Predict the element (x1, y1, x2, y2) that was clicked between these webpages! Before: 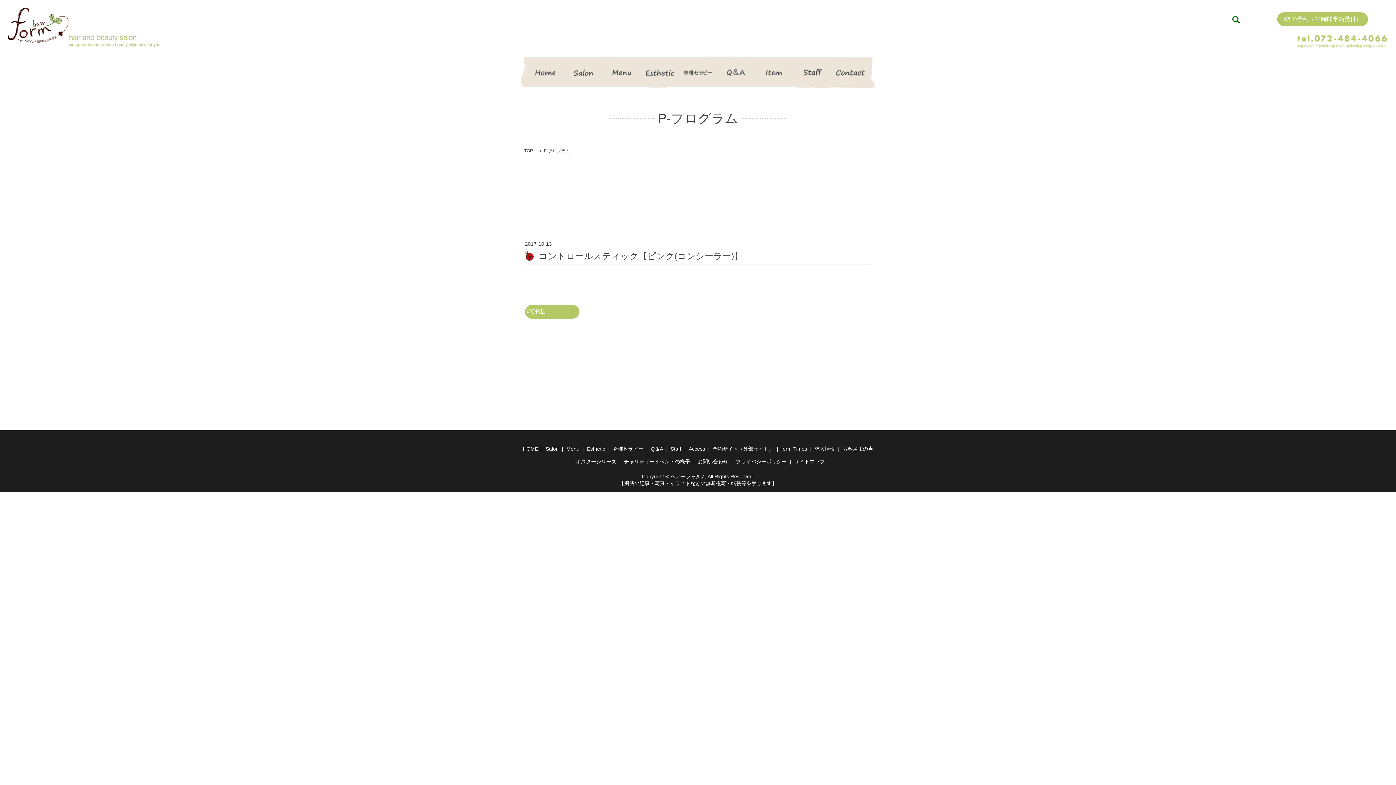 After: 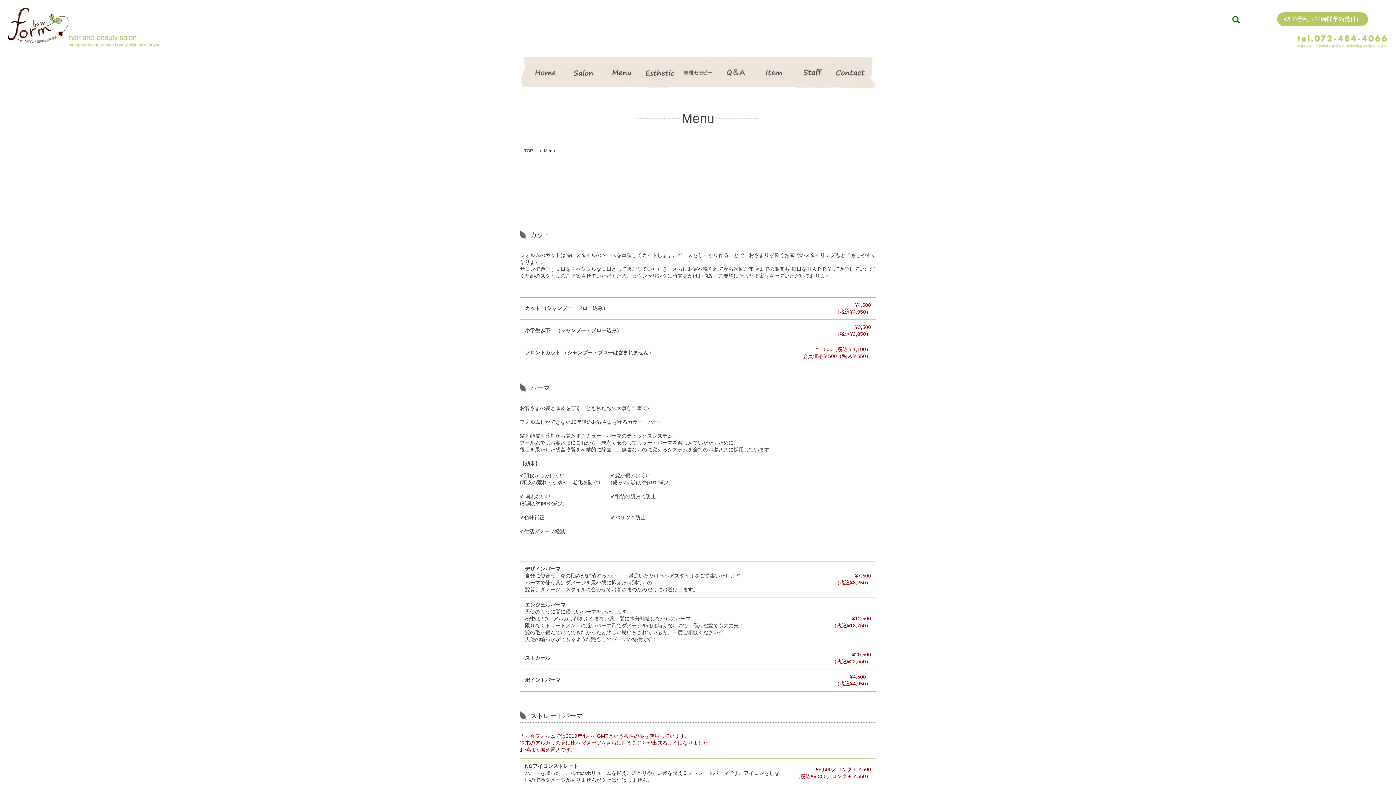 Action: label: Menu bbox: (564, 443, 581, 455)